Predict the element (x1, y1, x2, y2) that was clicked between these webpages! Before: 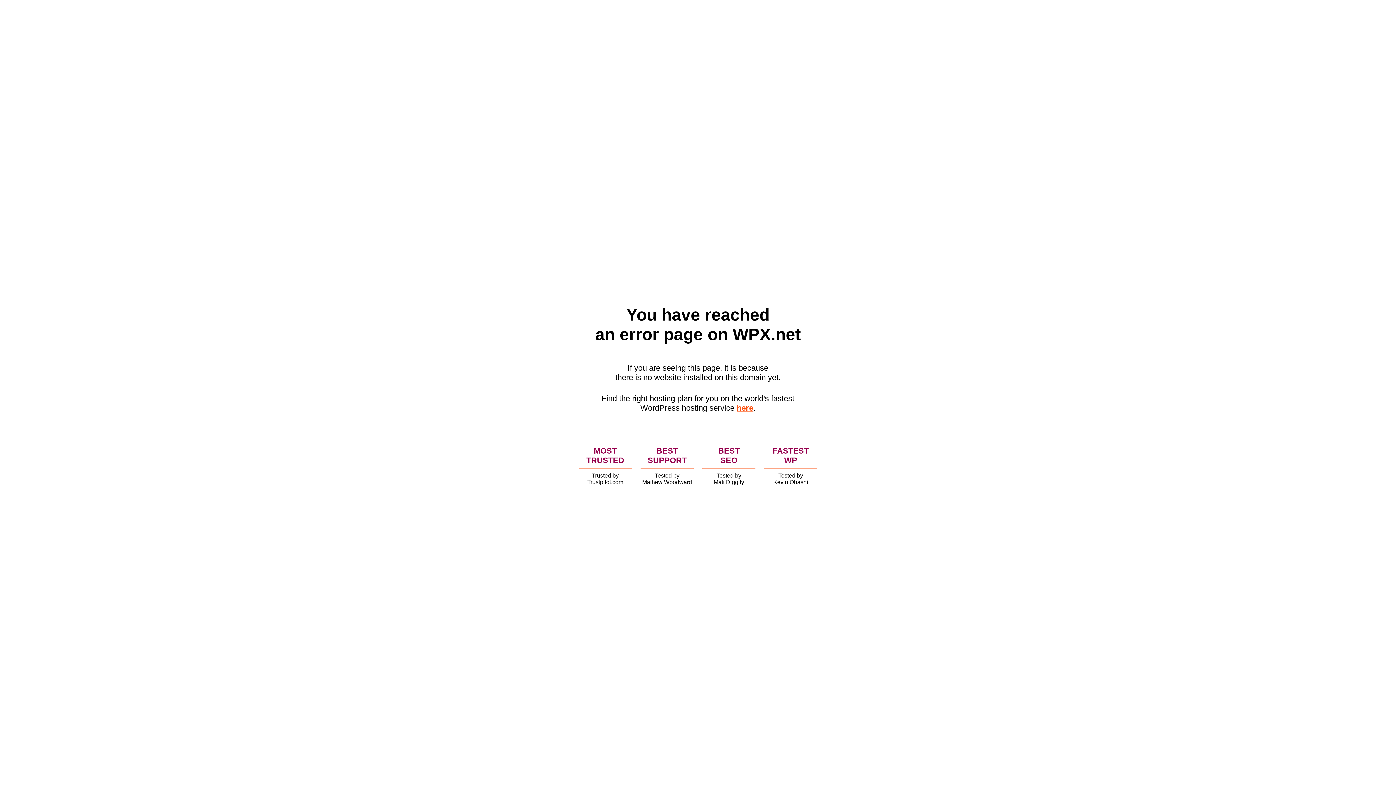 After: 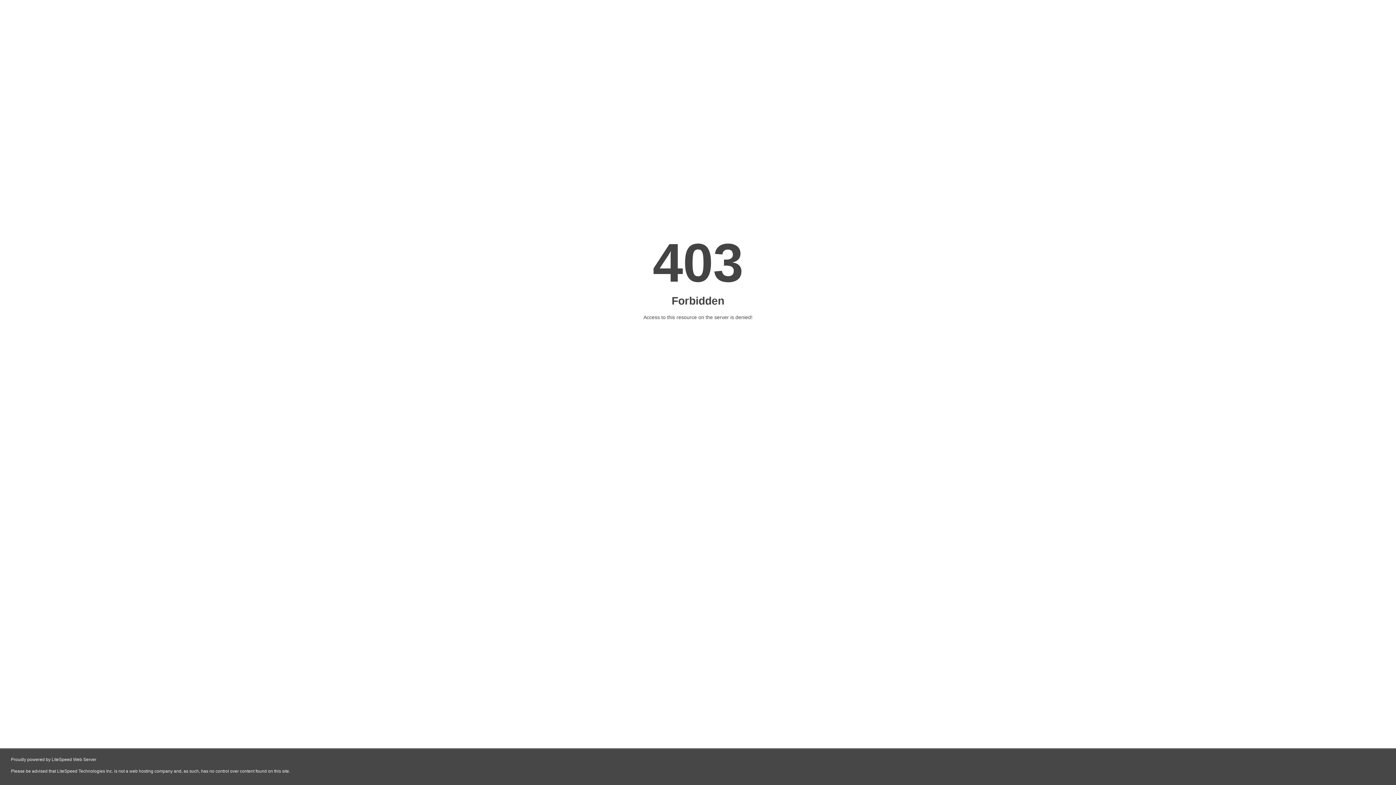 Action: label: here bbox: (736, 403, 753, 412)